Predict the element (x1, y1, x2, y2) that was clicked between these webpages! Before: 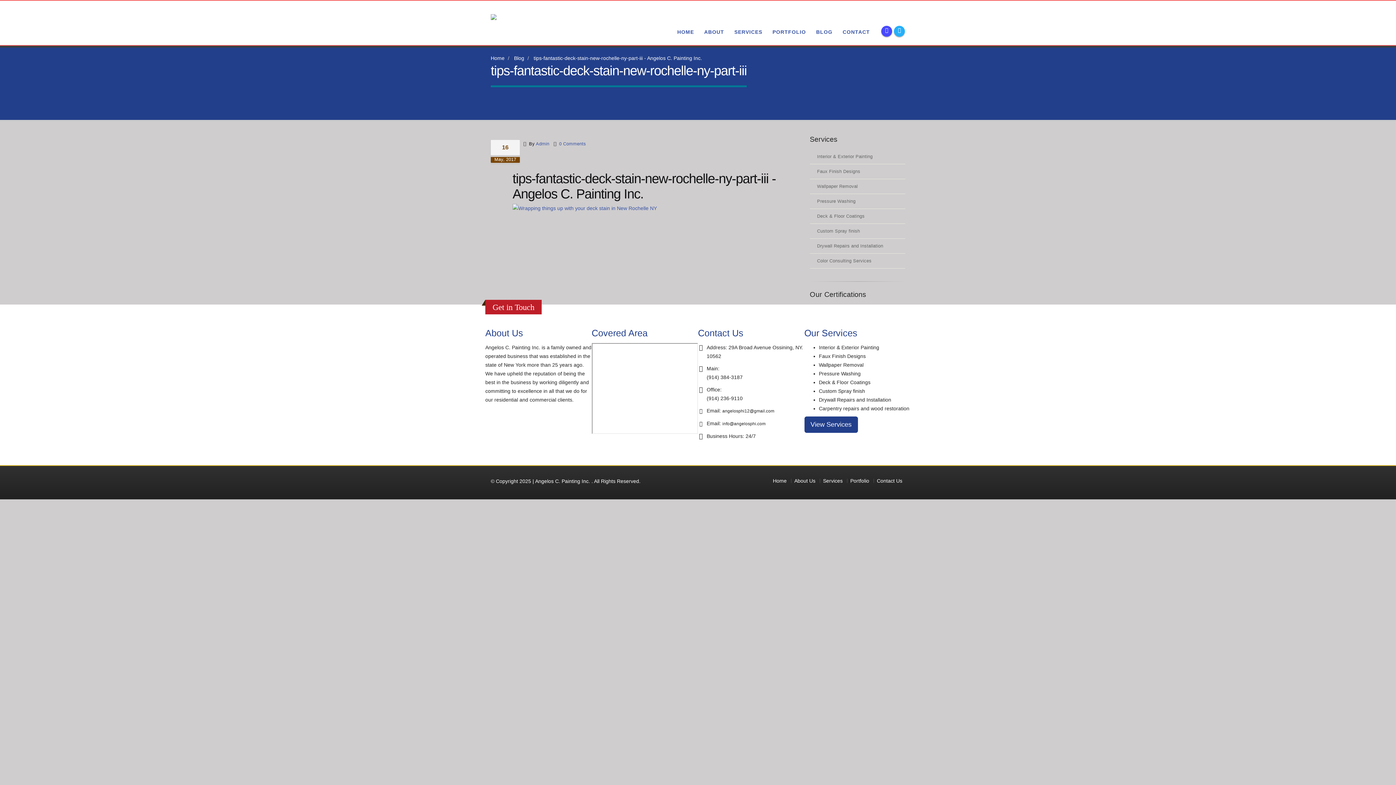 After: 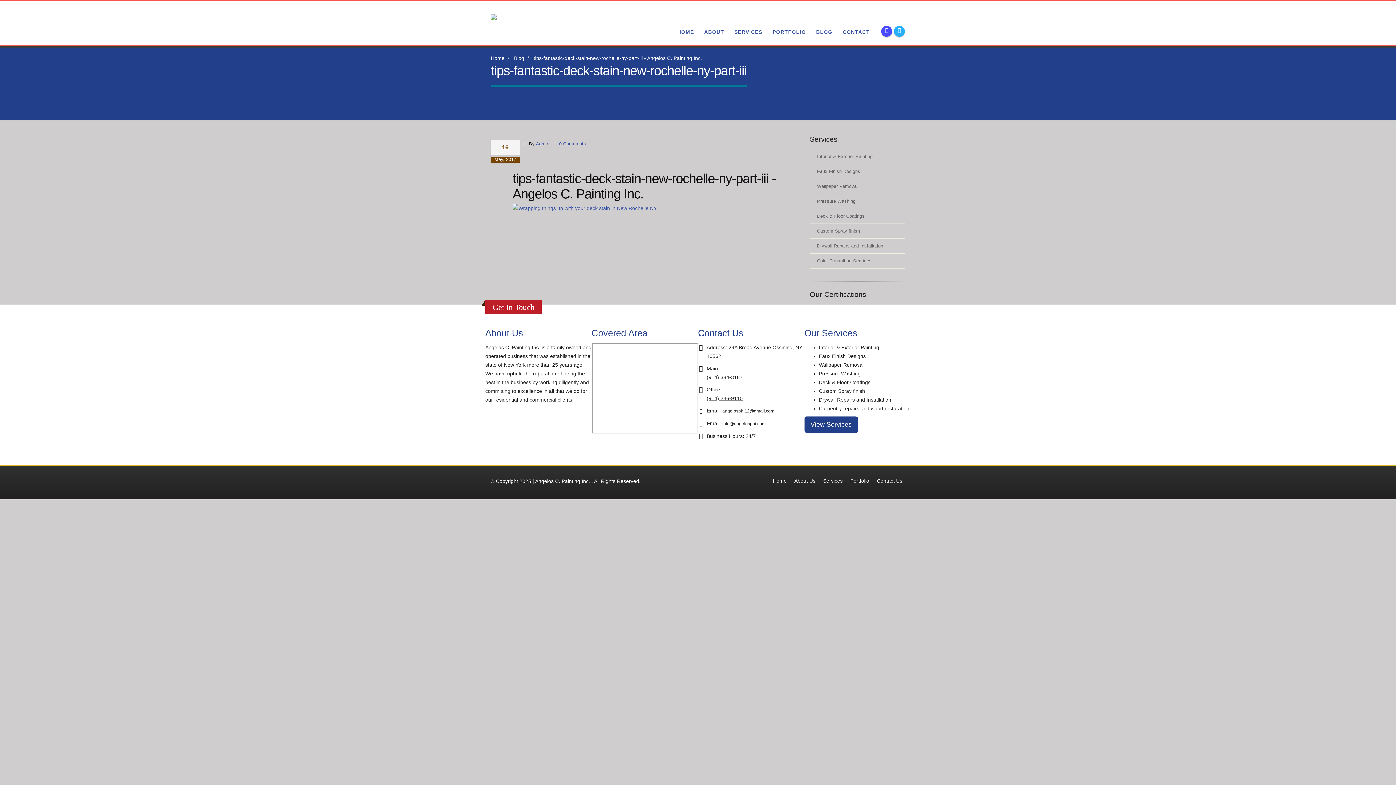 Action: label: (914) 236-9110 bbox: (706, 395, 742, 401)